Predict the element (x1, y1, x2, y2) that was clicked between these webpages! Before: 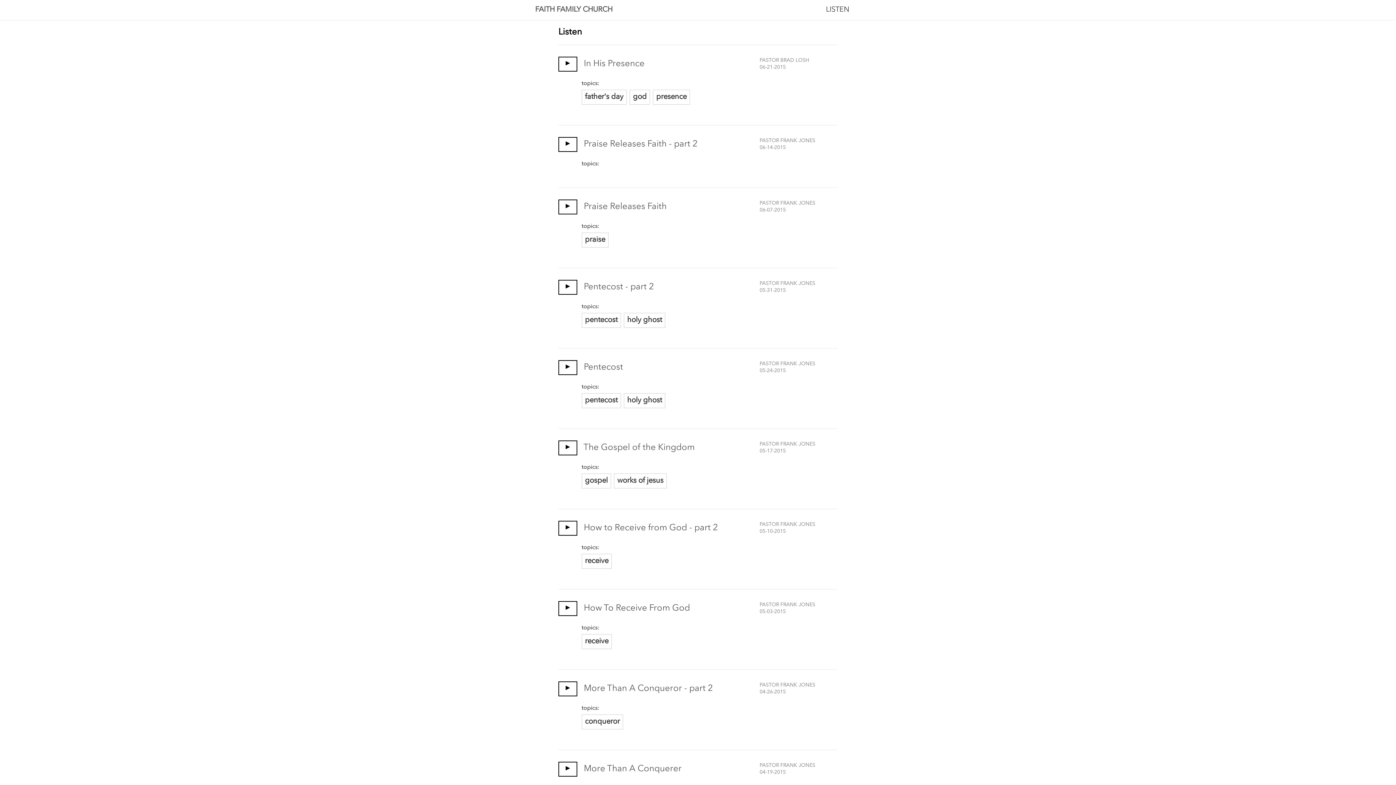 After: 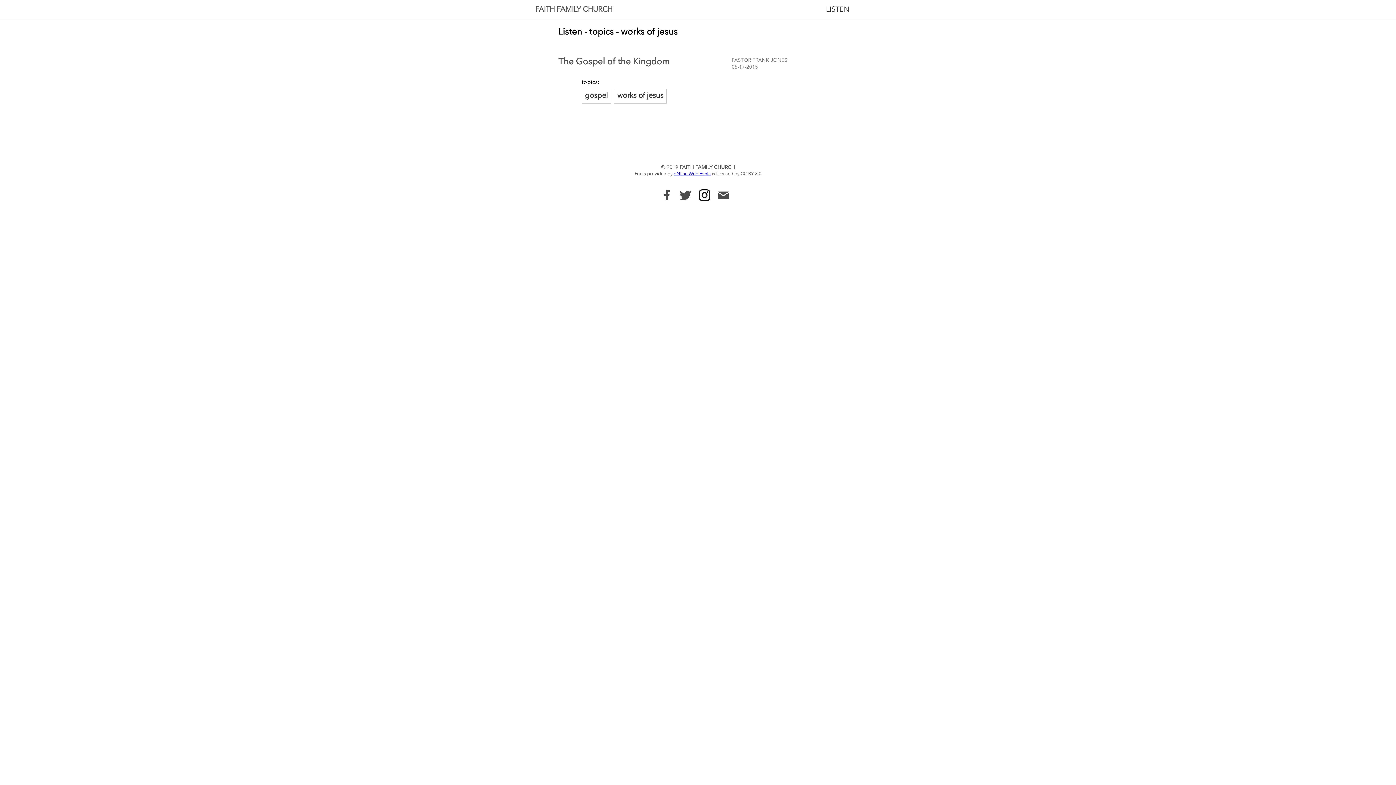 Action: bbox: (614, 473, 666, 488) label: works of jesus